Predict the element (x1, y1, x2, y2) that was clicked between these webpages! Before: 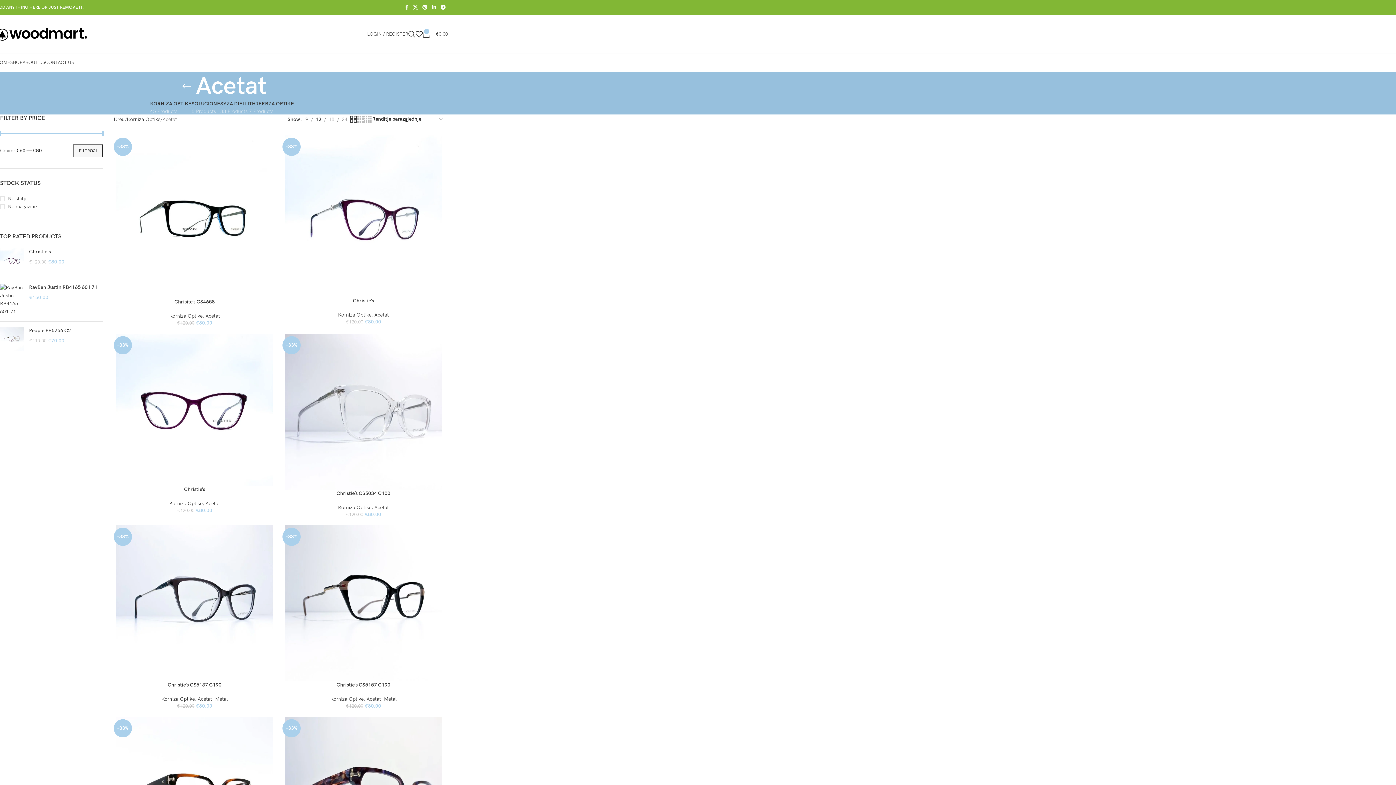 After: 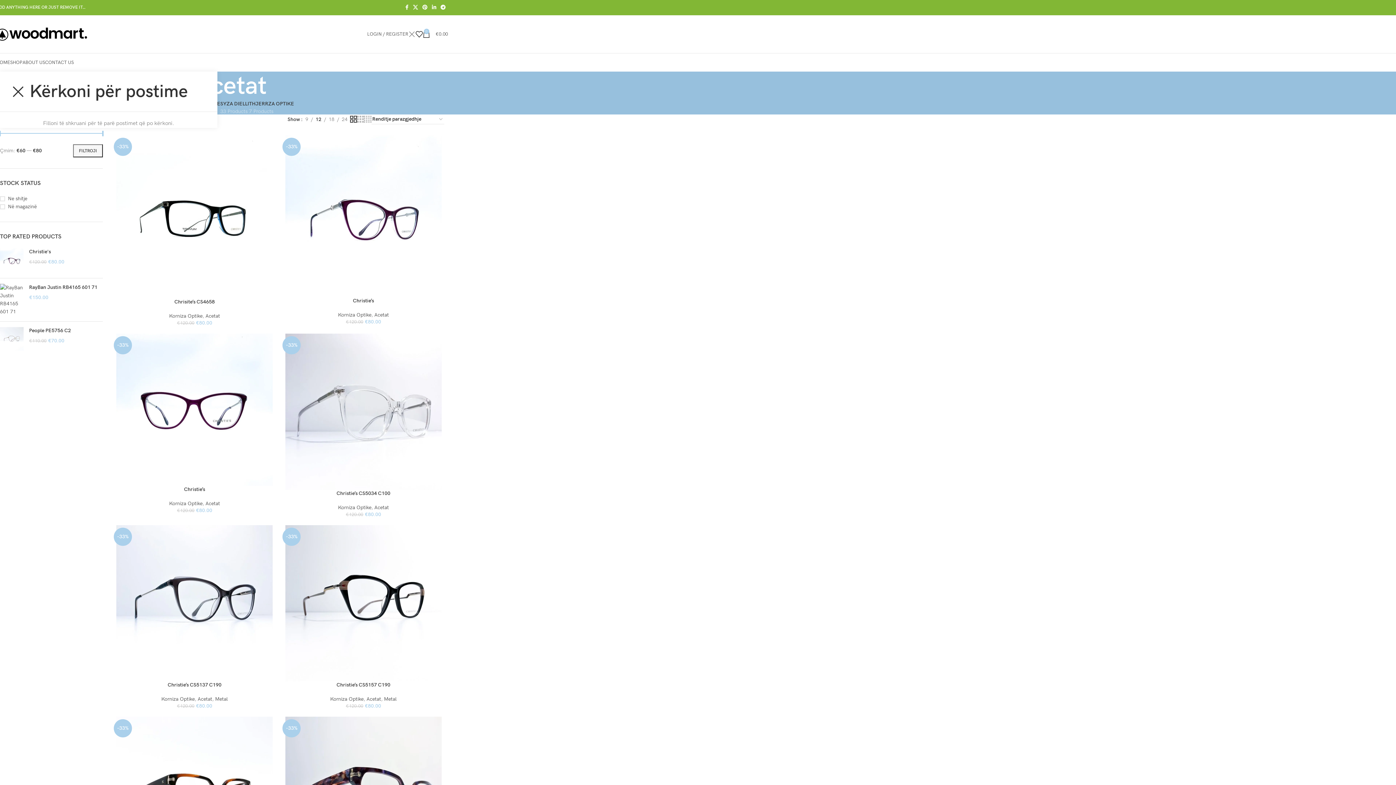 Action: bbox: (408, 26, 415, 41) label: Kërko